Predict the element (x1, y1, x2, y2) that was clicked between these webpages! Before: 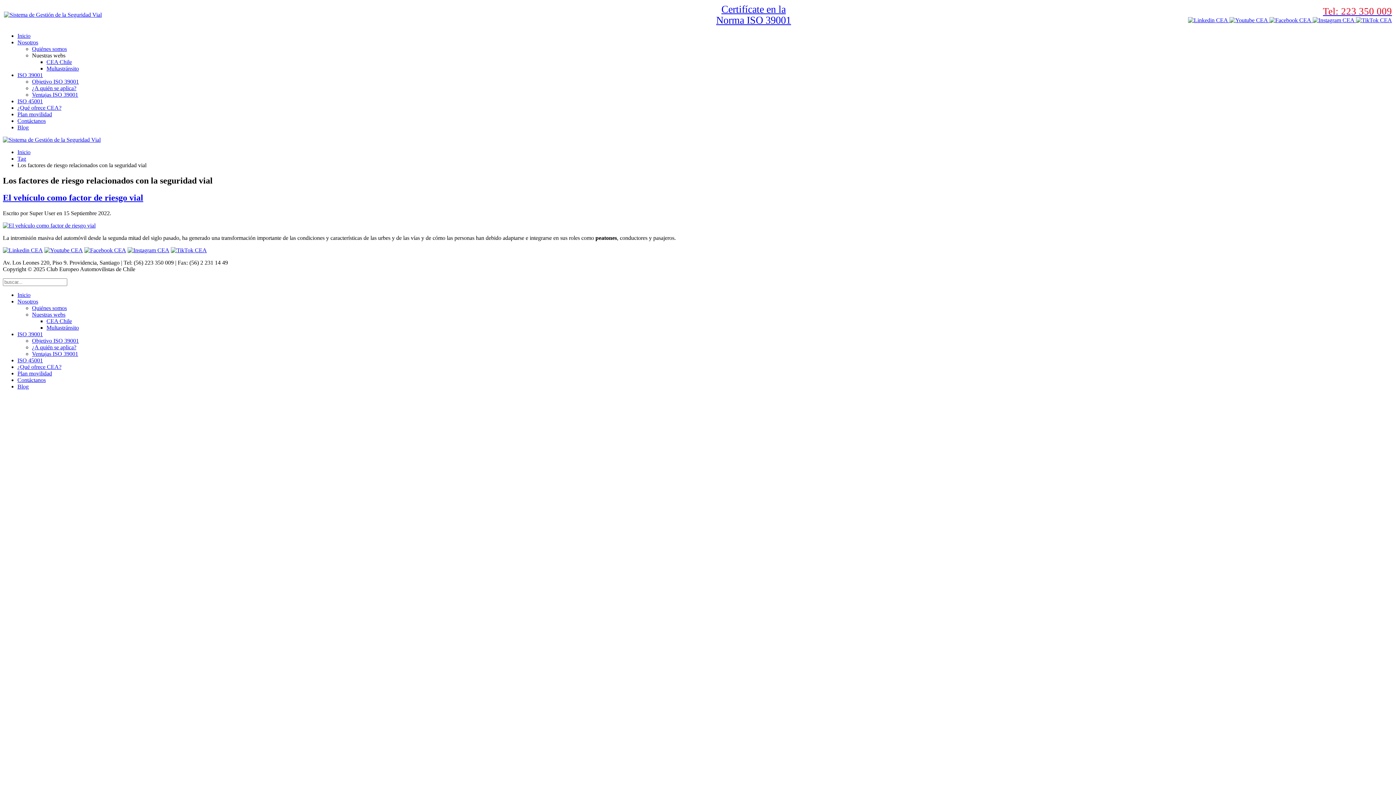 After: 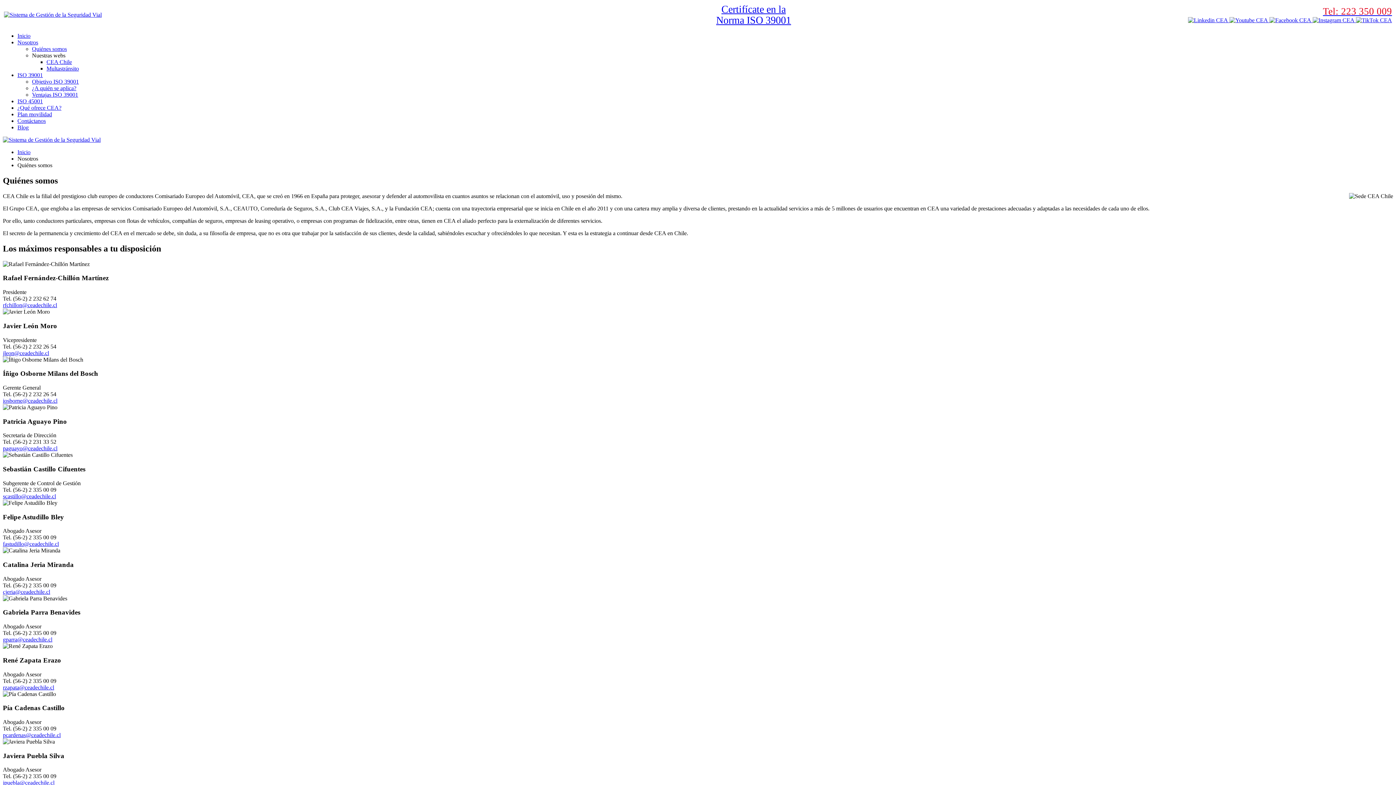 Action: bbox: (32, 304, 66, 311) label: Quiénes somos